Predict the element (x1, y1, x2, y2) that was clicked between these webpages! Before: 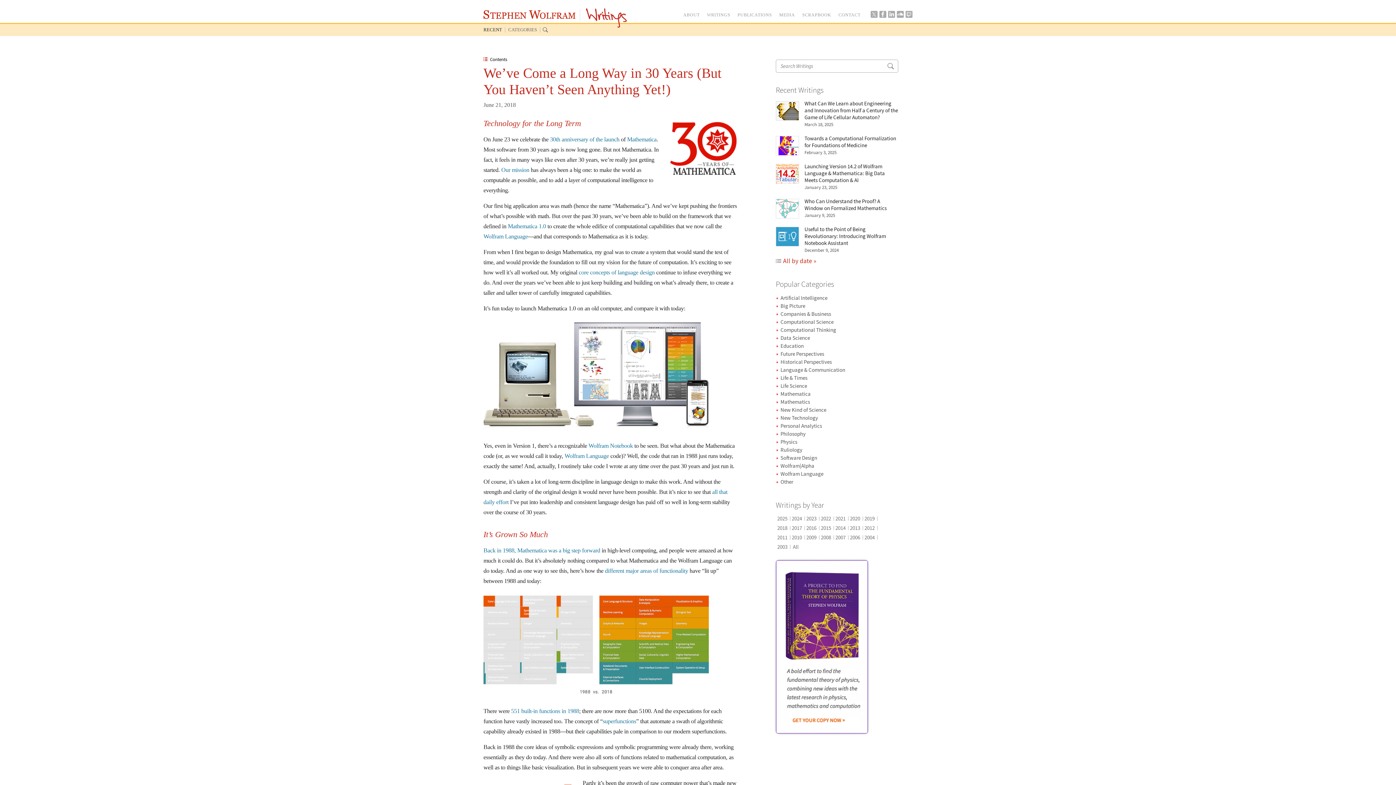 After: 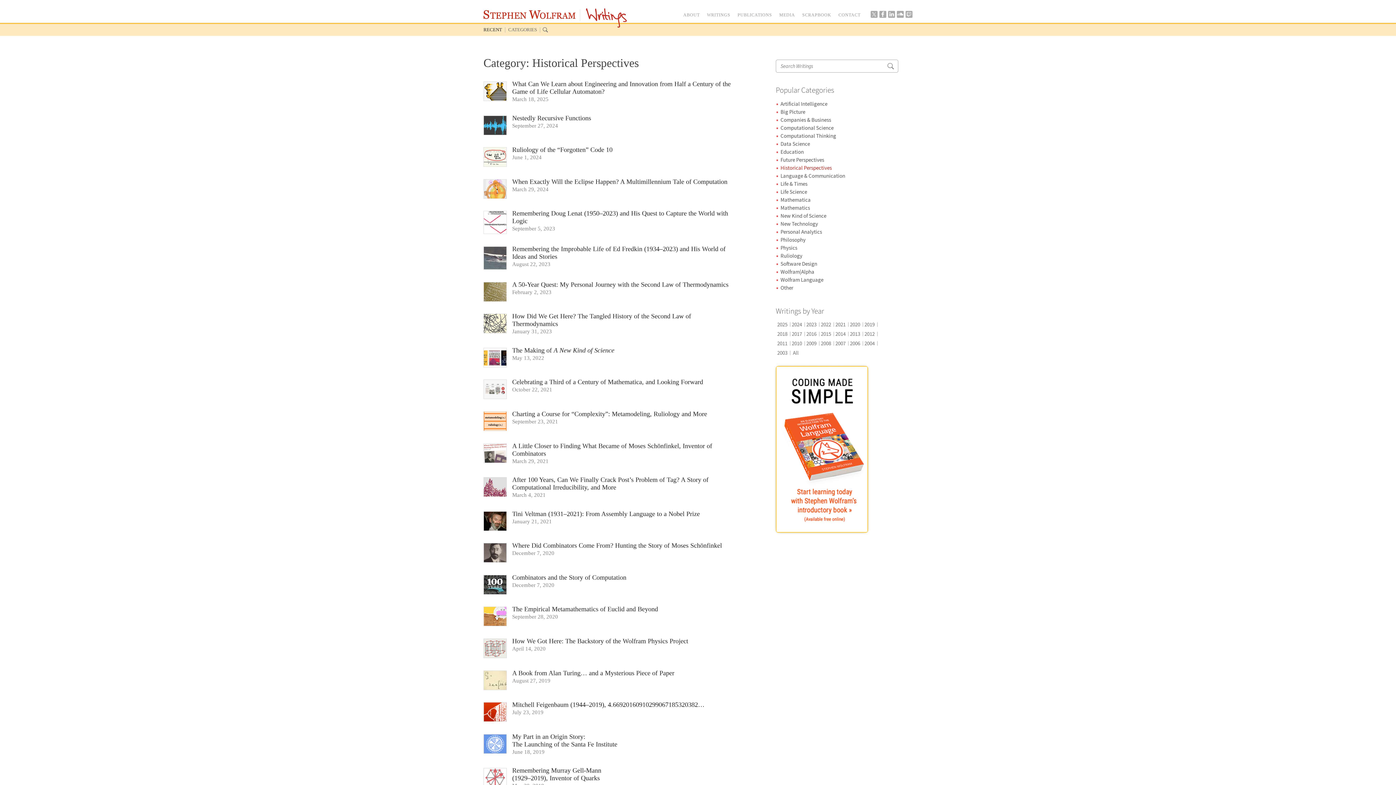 Action: bbox: (780, 358, 832, 365) label: Historical Perspectives